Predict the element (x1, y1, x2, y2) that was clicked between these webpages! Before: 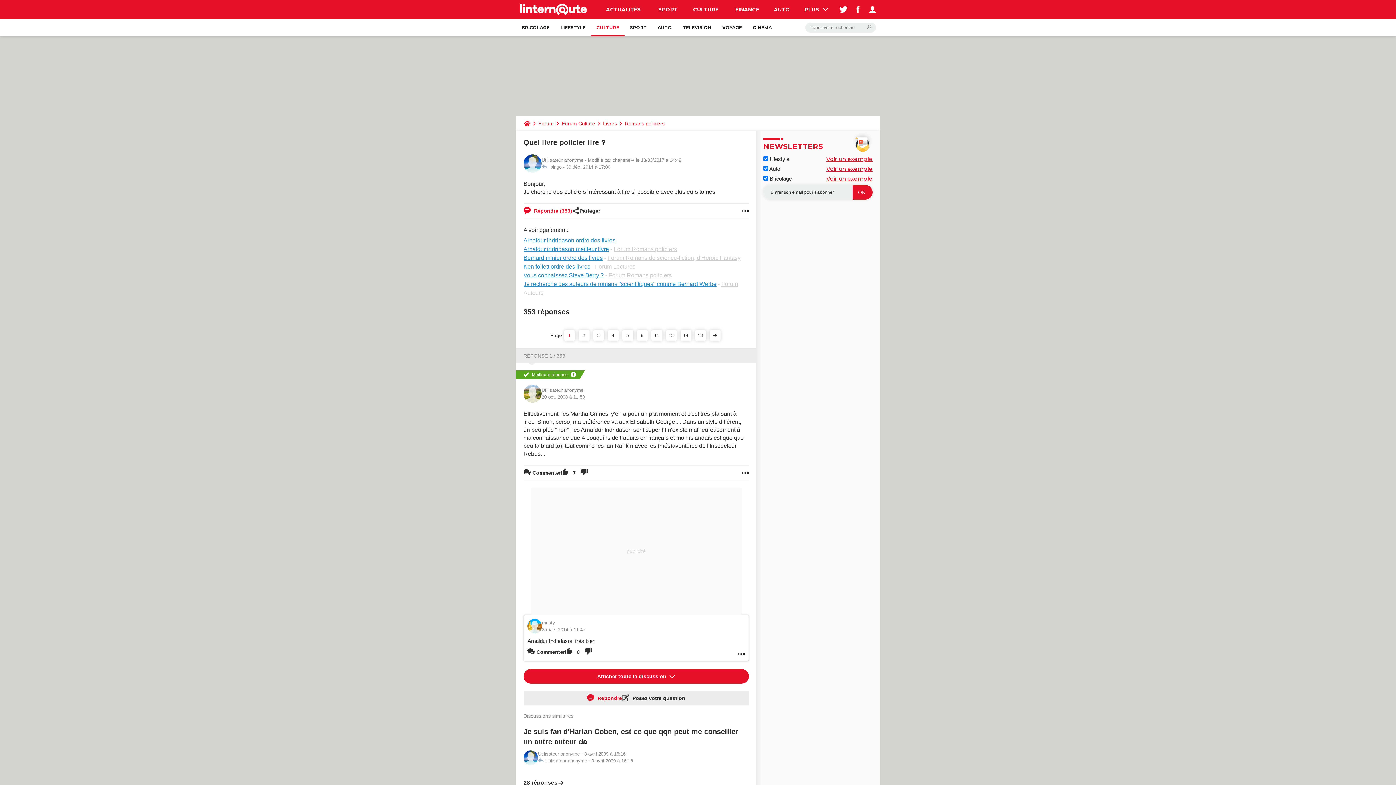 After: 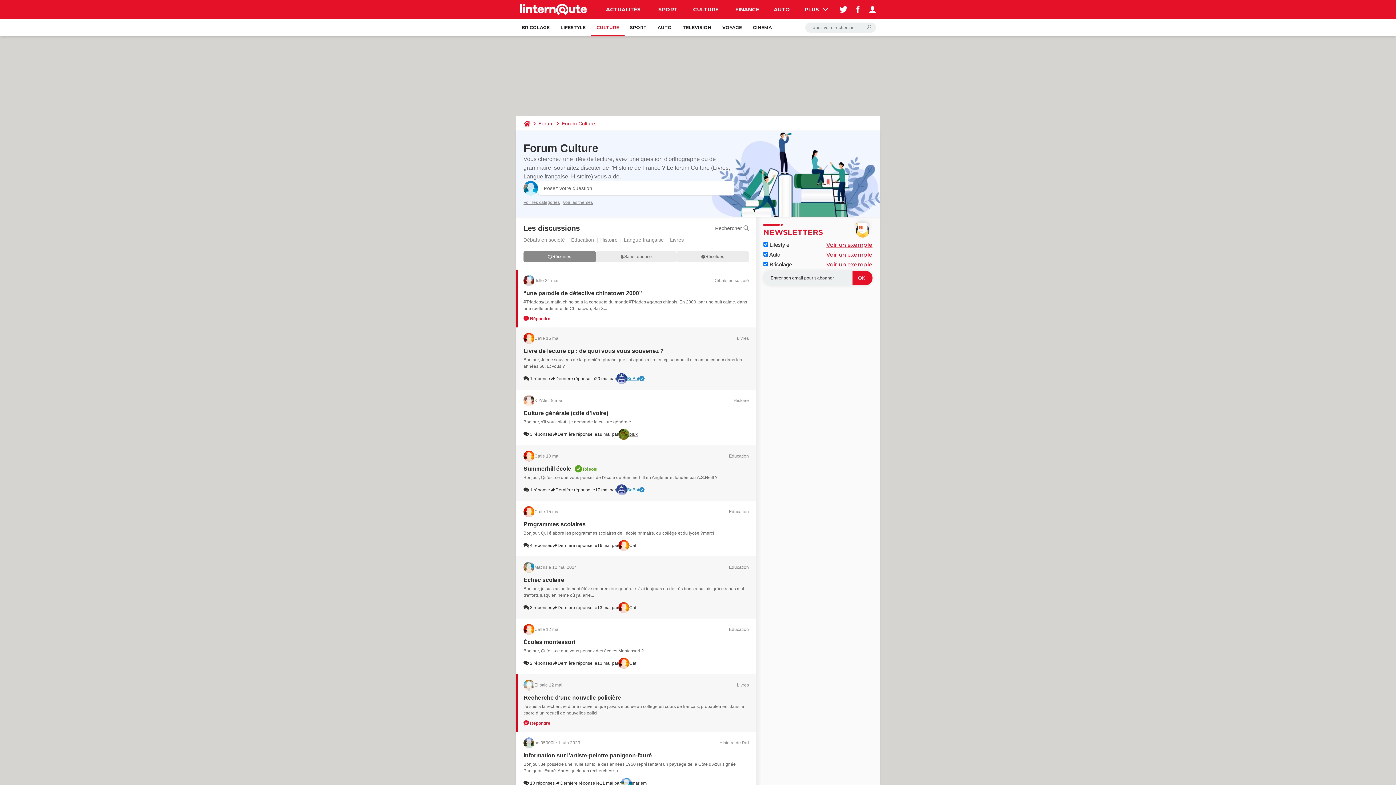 Action: label: CULTURE bbox: (591, 18, 624, 36)